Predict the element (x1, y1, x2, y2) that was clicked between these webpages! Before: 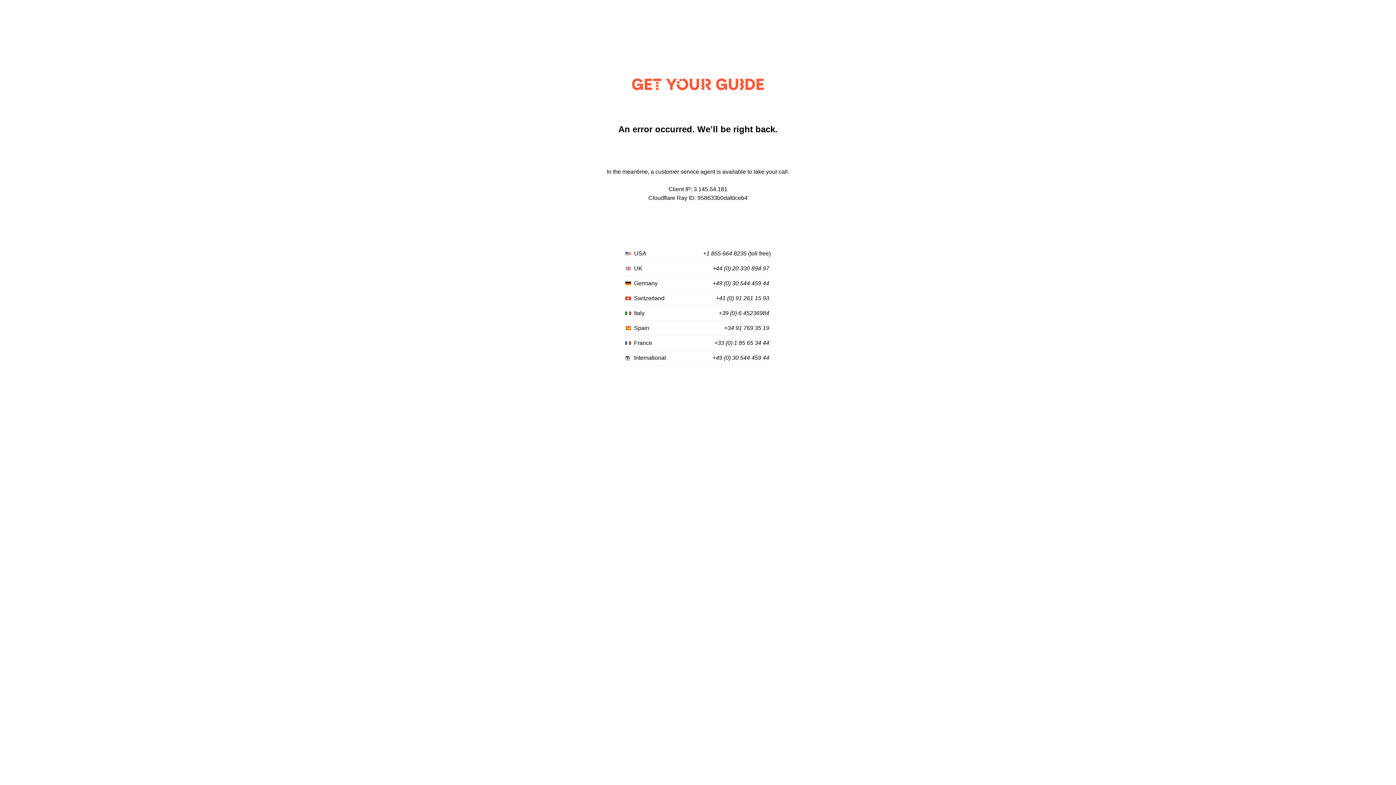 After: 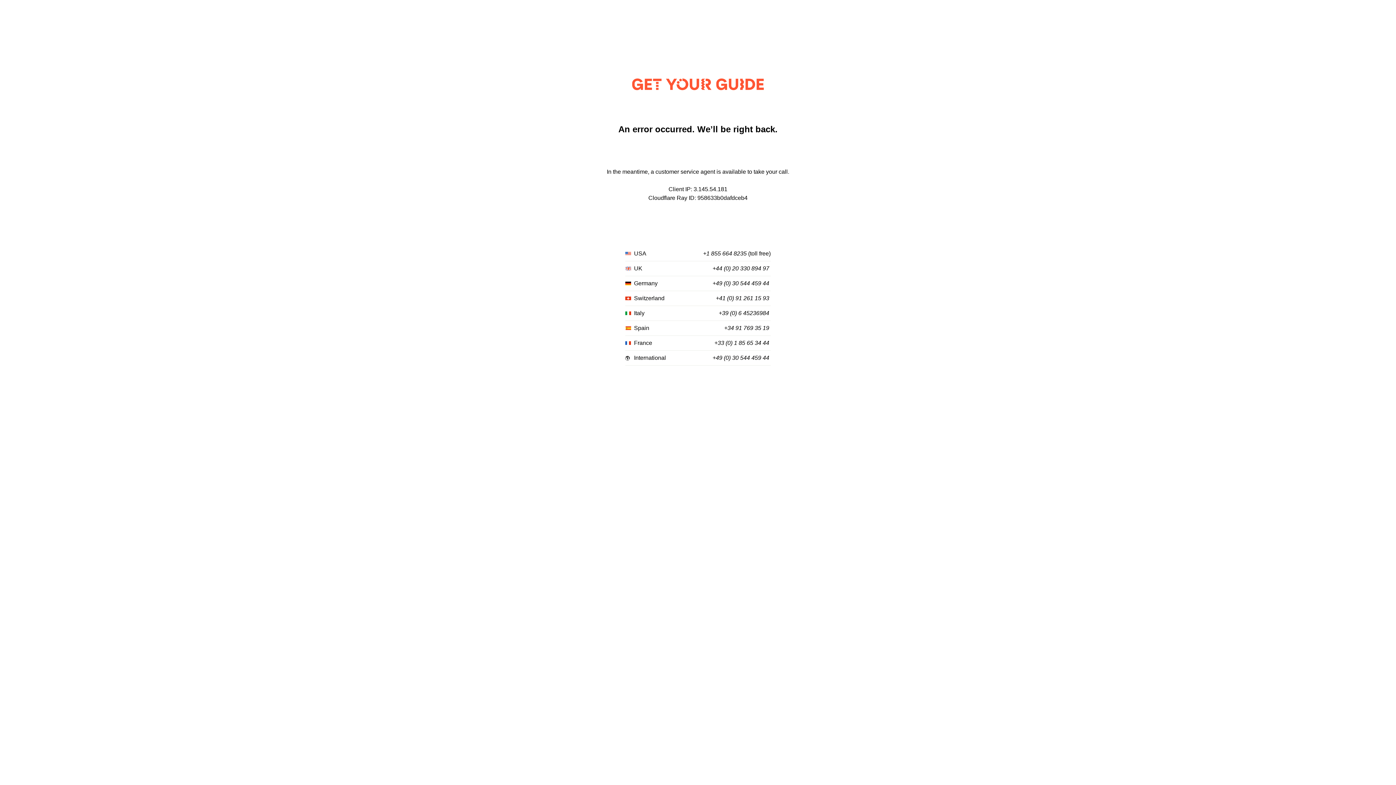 Action: bbox: (712, 265, 769, 272) label: +44 (0) 20 330 894 97